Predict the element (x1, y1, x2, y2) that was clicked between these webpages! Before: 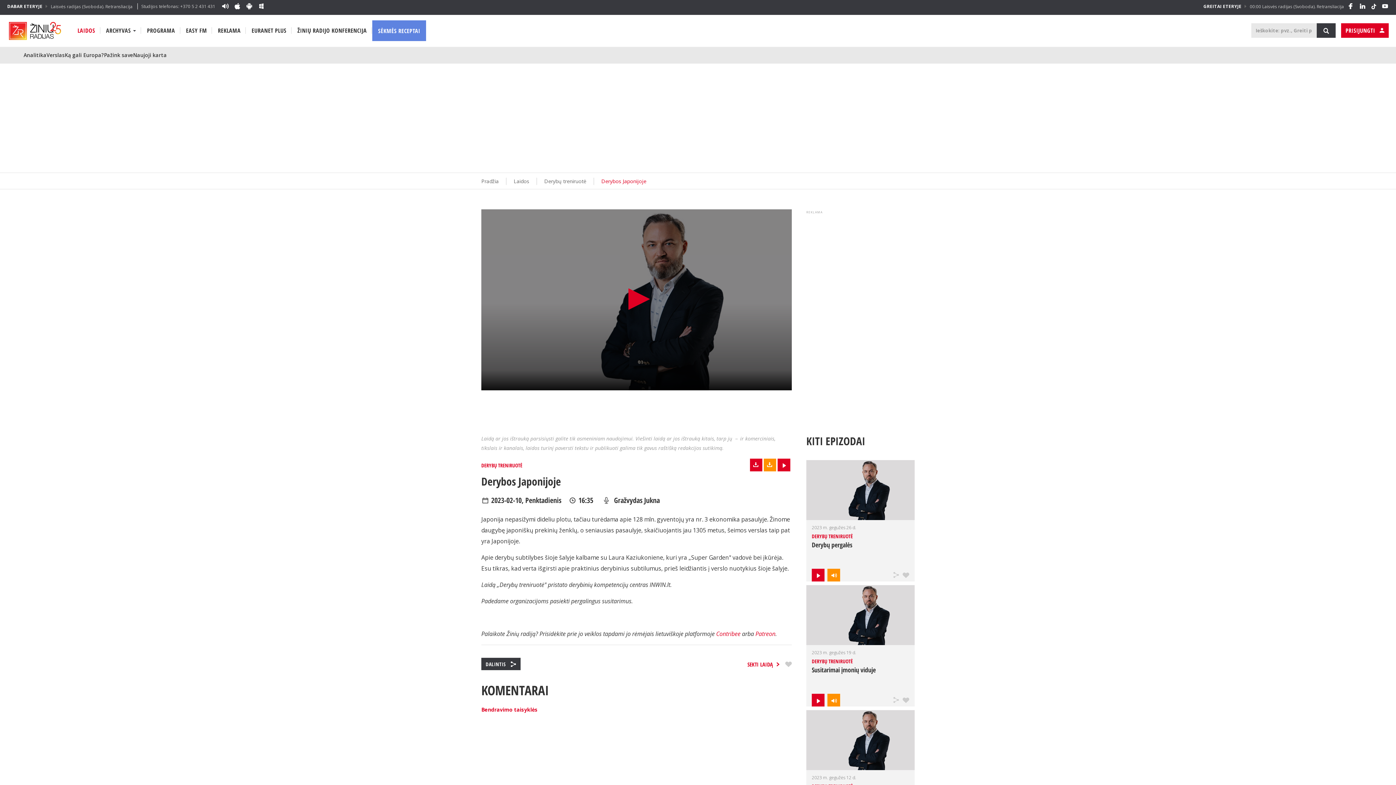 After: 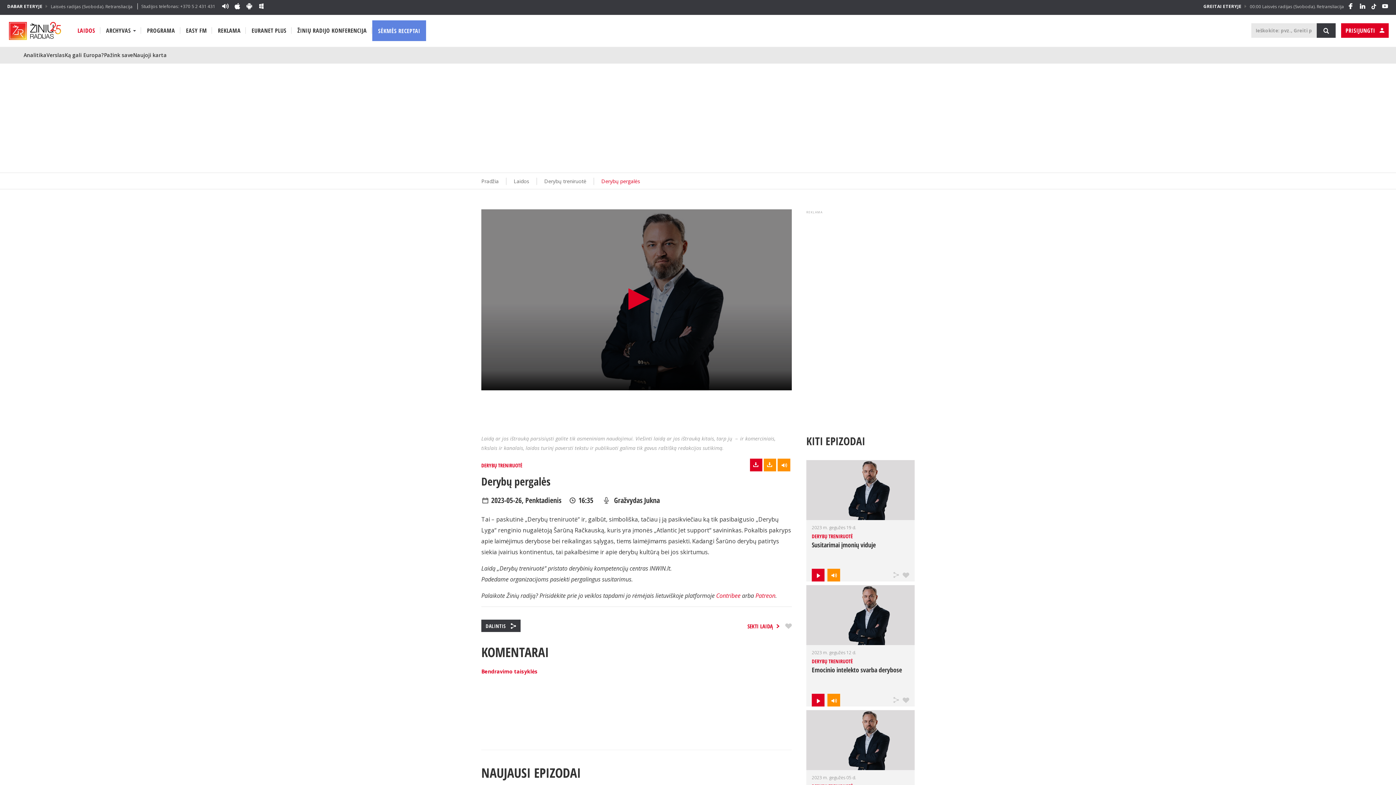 Action: bbox: (812, 569, 824, 581)